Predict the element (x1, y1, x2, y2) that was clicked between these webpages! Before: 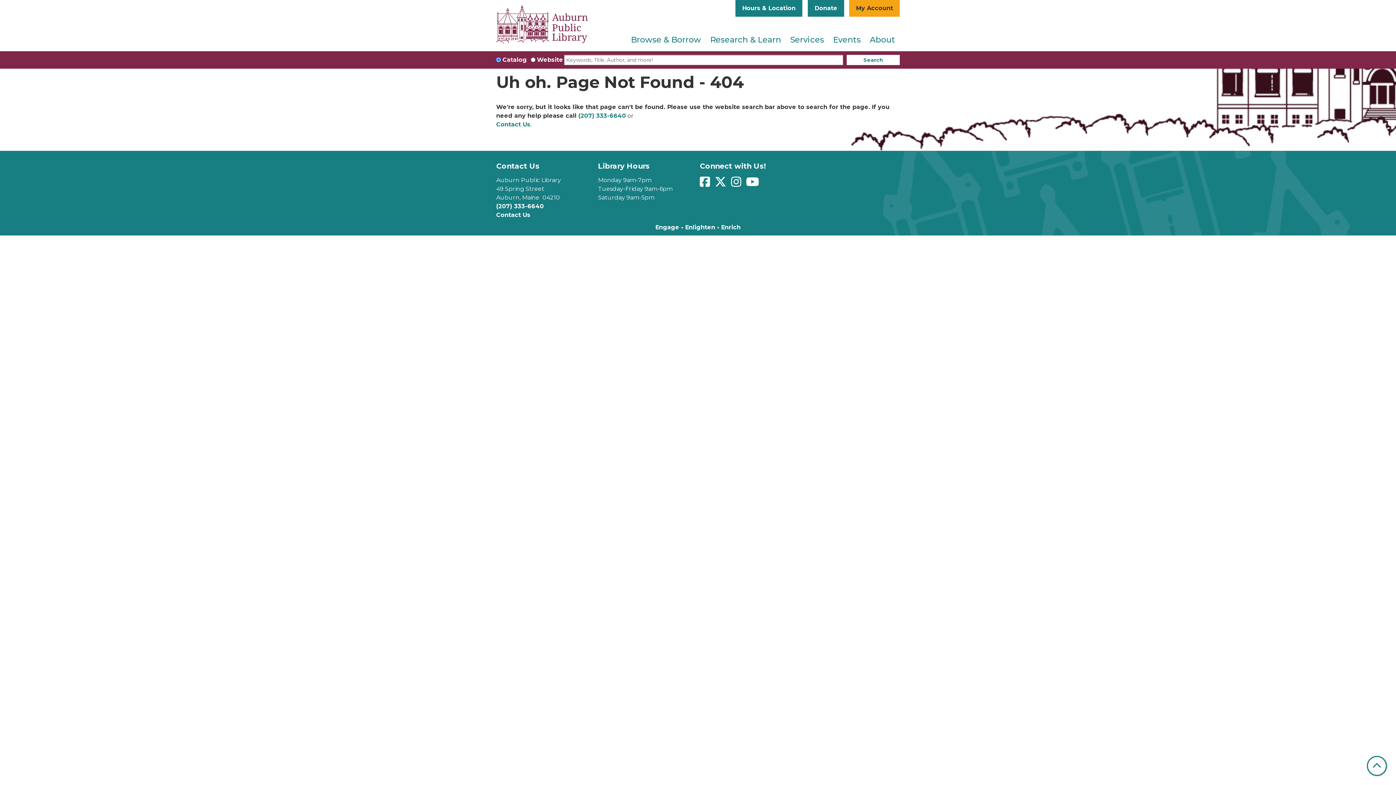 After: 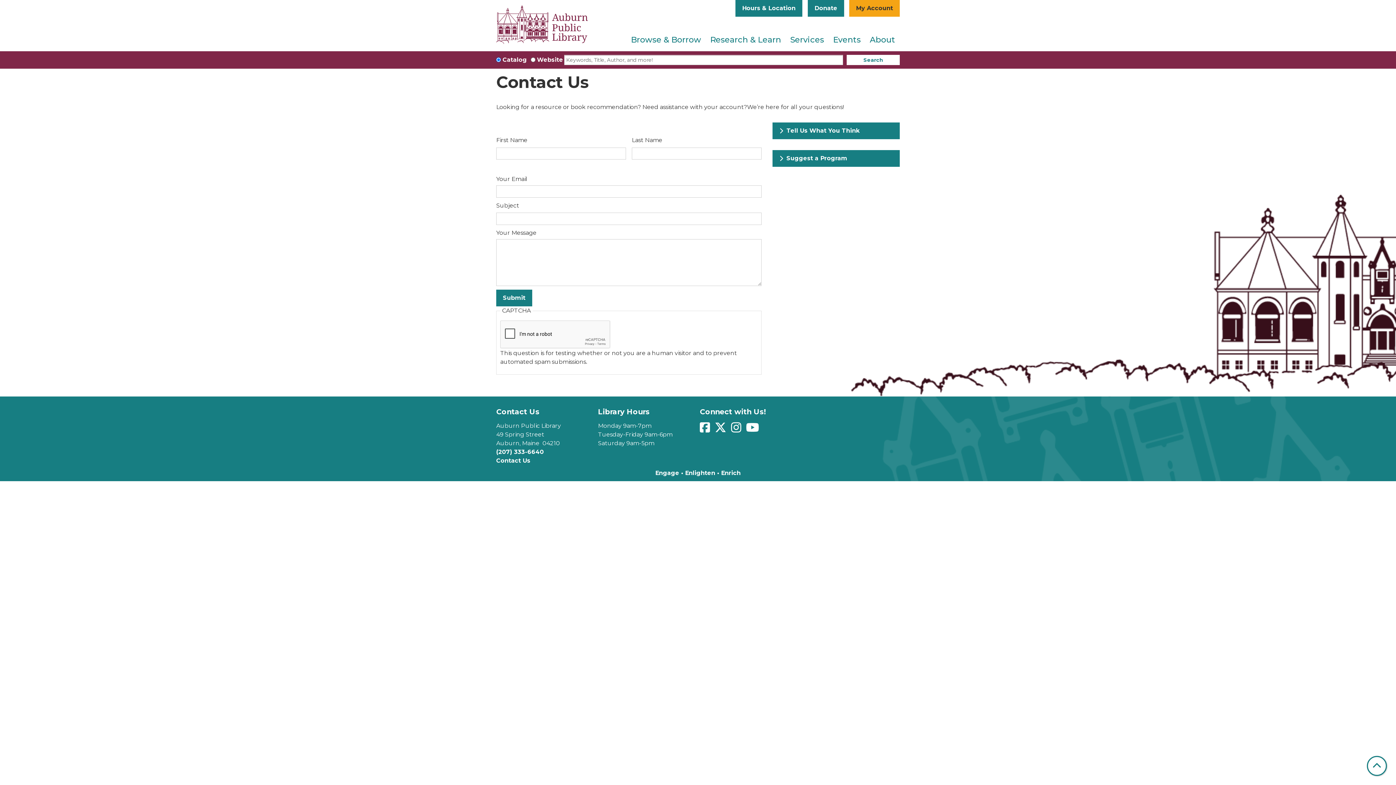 Action: label: Contact Us bbox: (496, 211, 530, 218)